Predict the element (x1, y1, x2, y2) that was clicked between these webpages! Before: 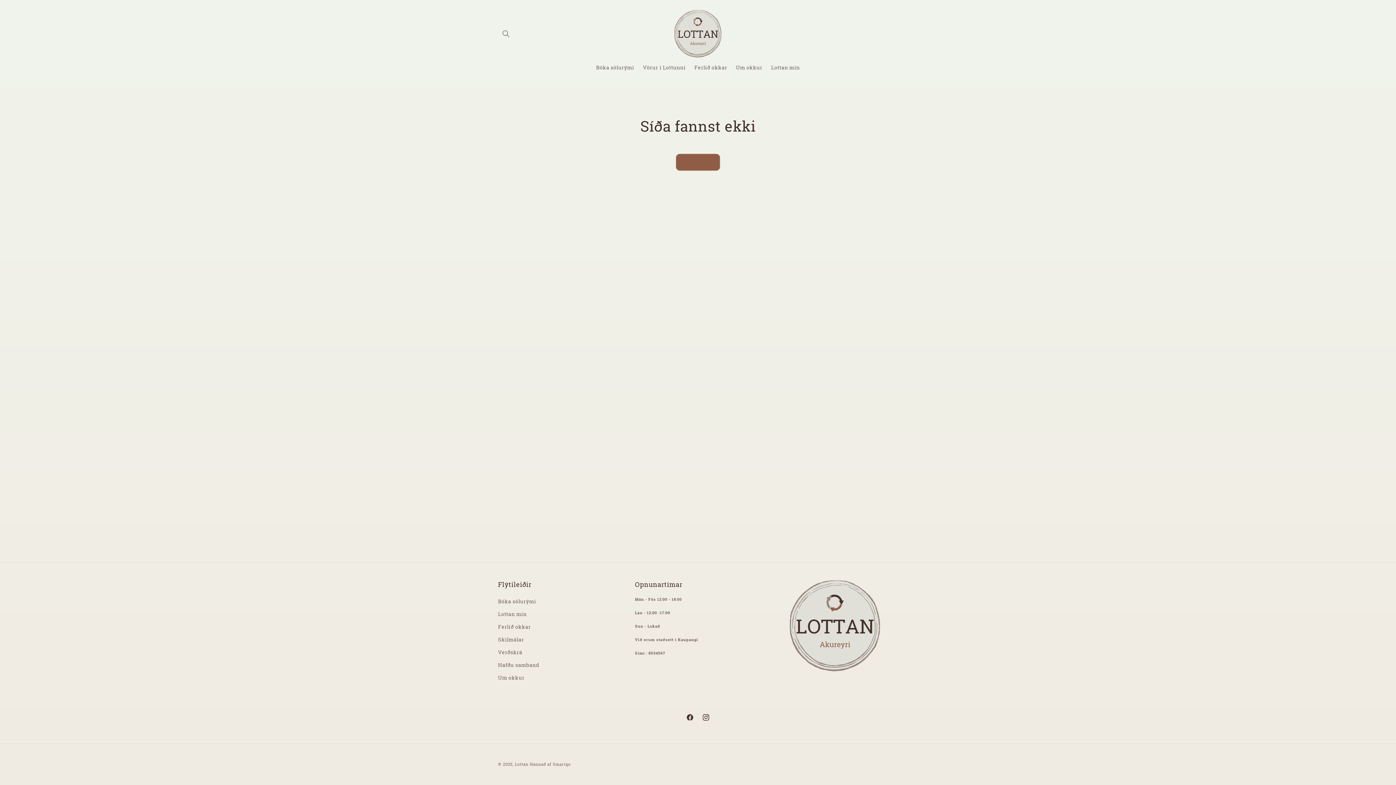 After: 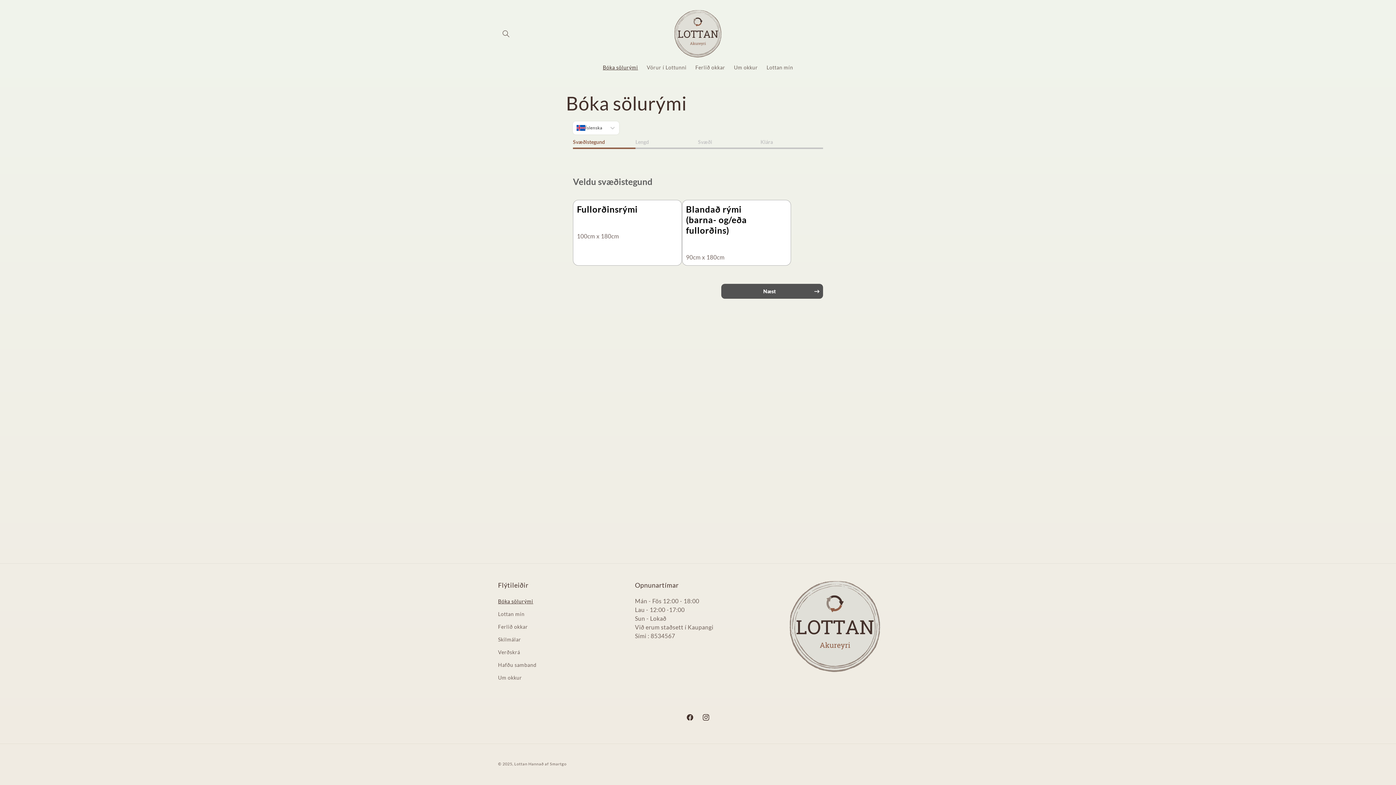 Action: bbox: (591, 60, 638, 75) label: Bóka sölurými